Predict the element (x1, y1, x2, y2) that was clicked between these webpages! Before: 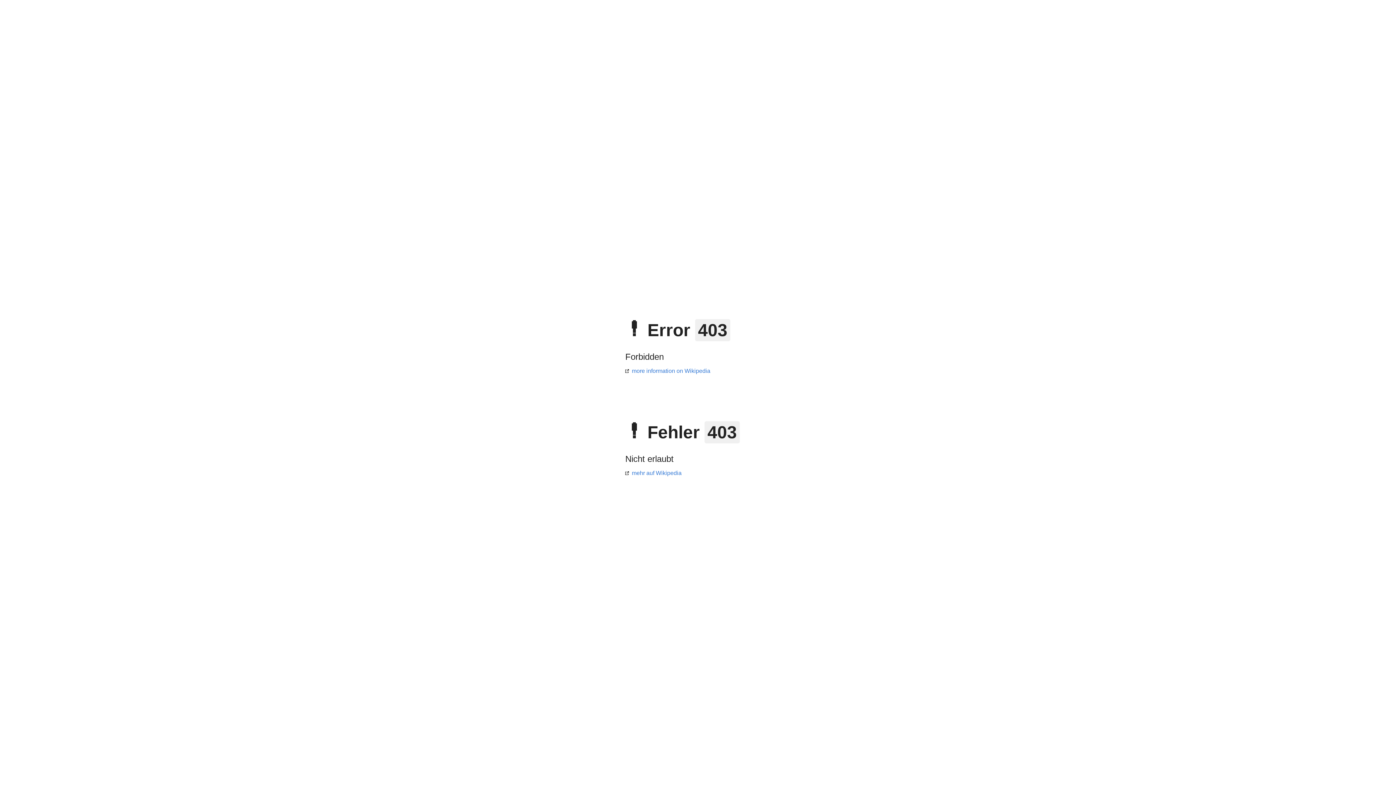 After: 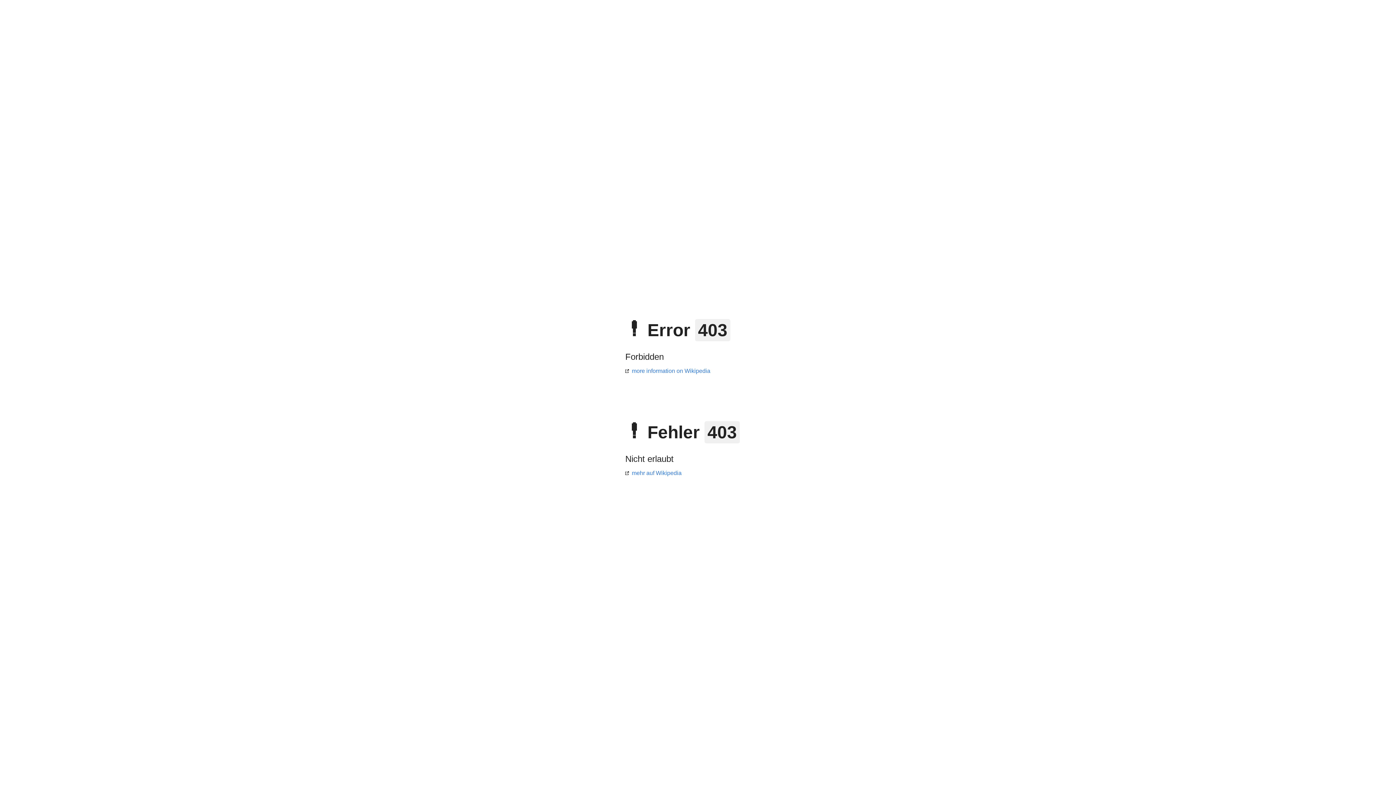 Action: label: mehr auf Wikipedia bbox: (625, 470, 681, 476)